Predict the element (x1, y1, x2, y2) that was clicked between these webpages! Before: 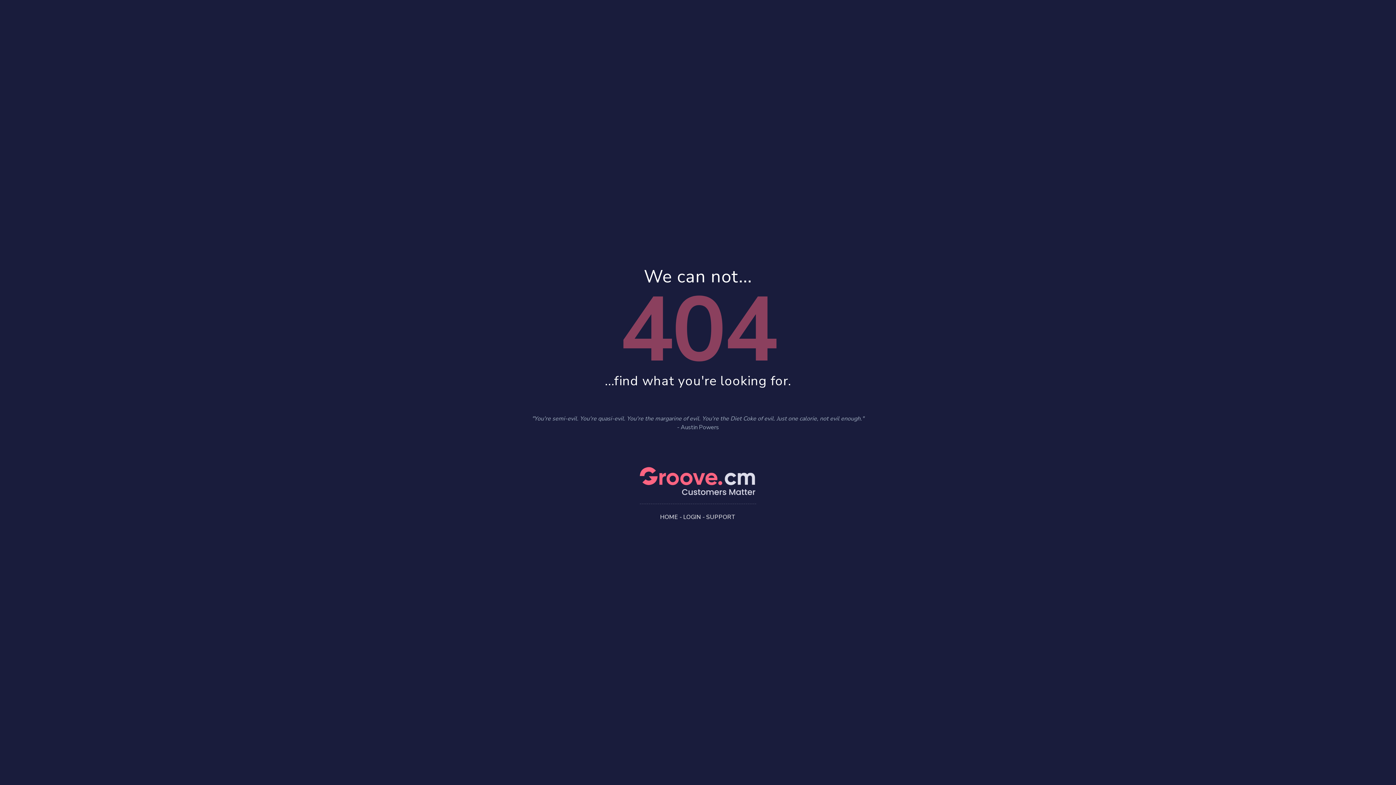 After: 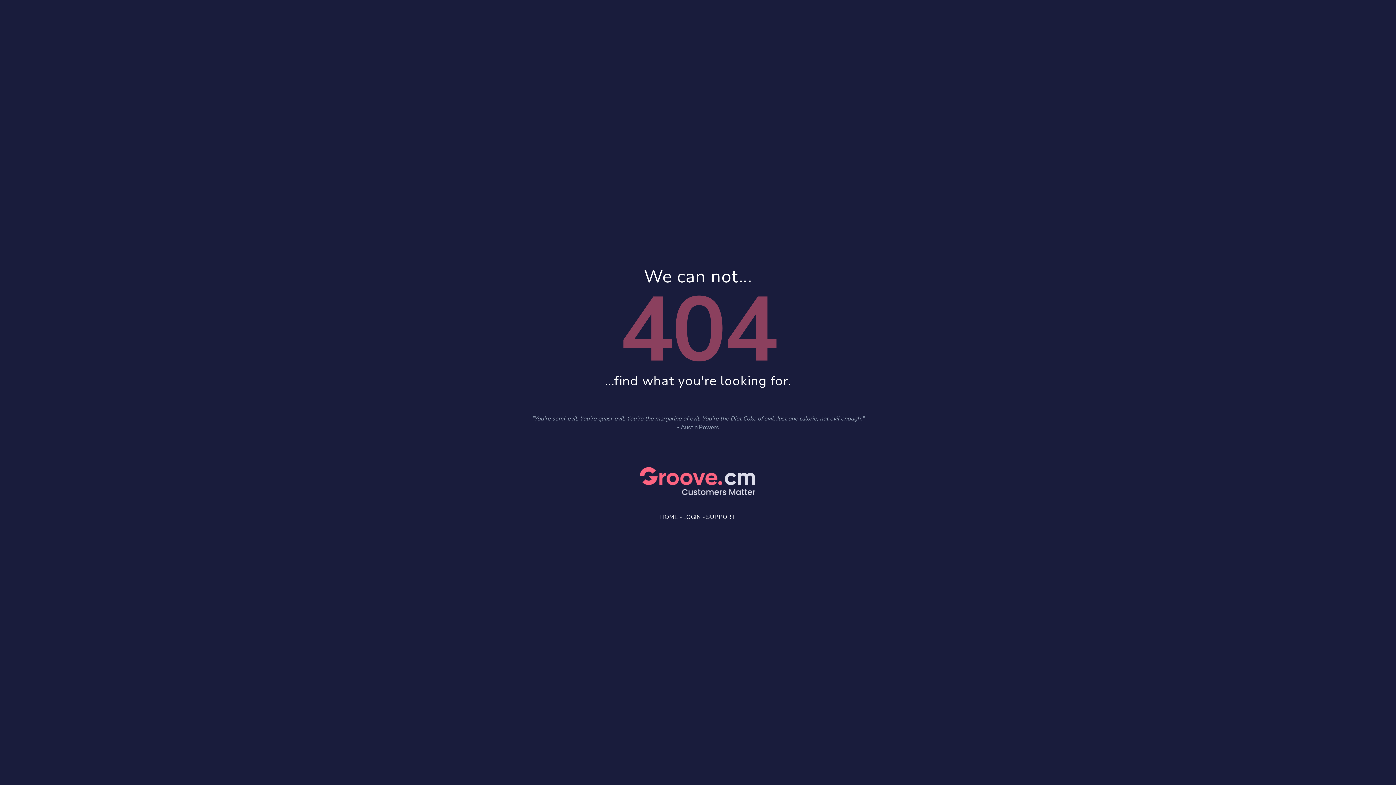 Action: label: SUPPORT bbox: (706, 513, 736, 521)